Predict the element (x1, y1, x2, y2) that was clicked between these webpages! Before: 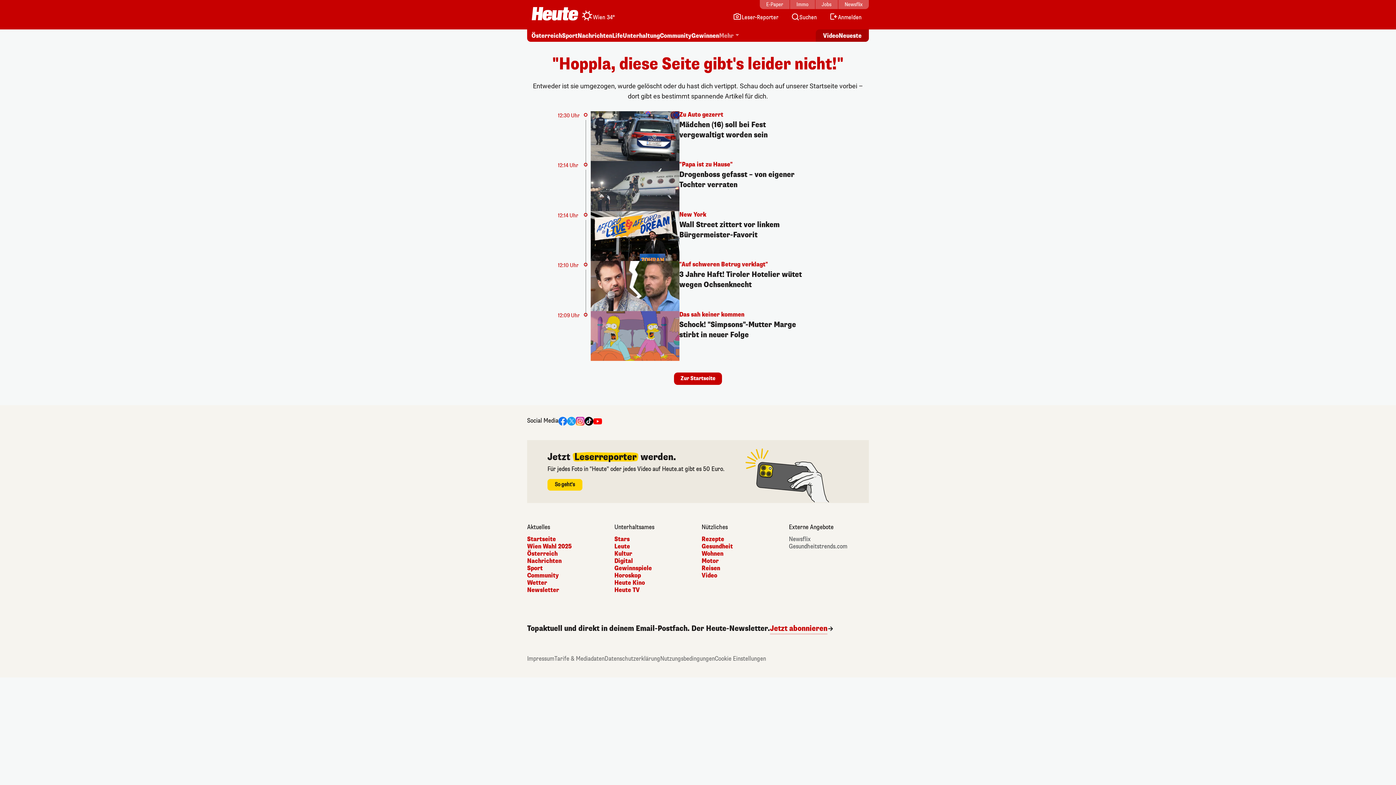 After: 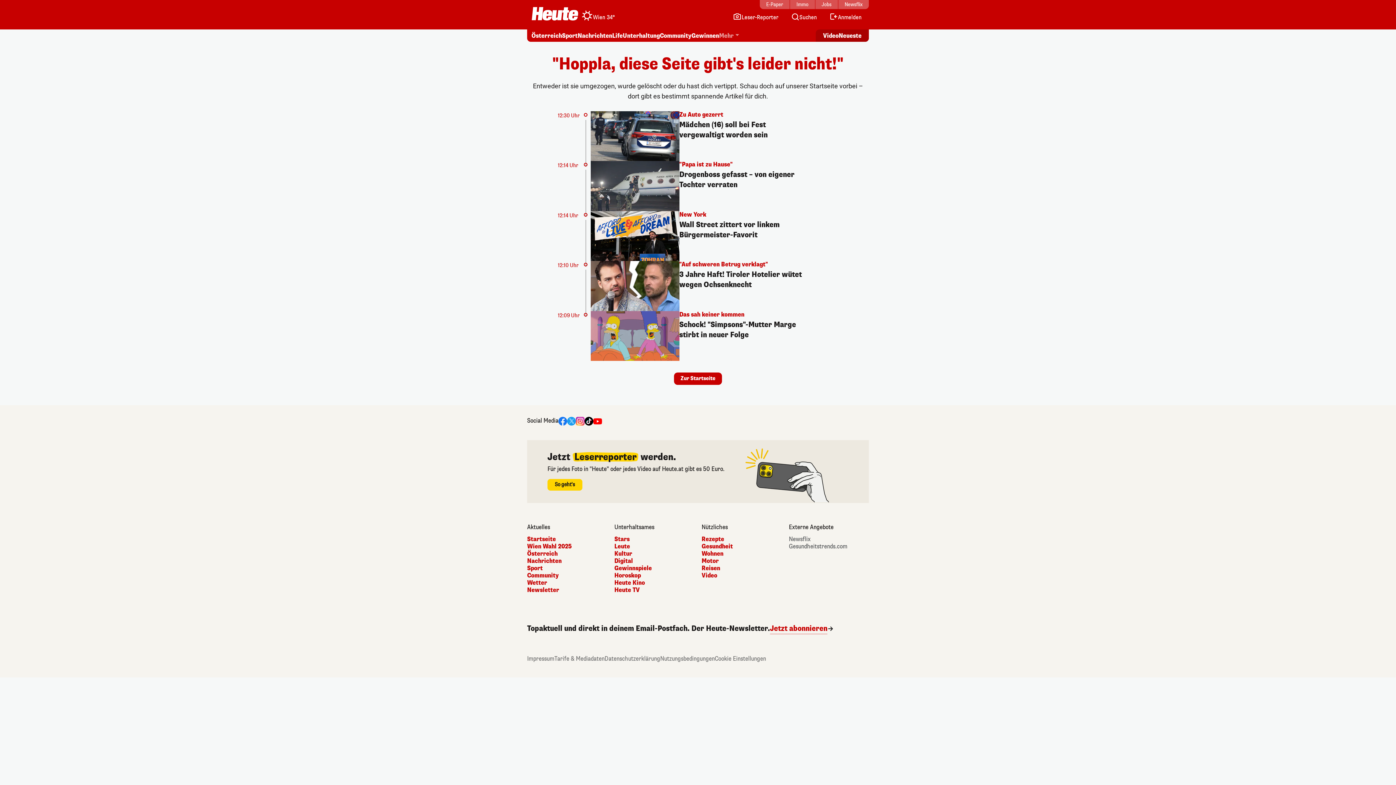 Action: label: E-Paper bbox: (760, 0, 789, 9)